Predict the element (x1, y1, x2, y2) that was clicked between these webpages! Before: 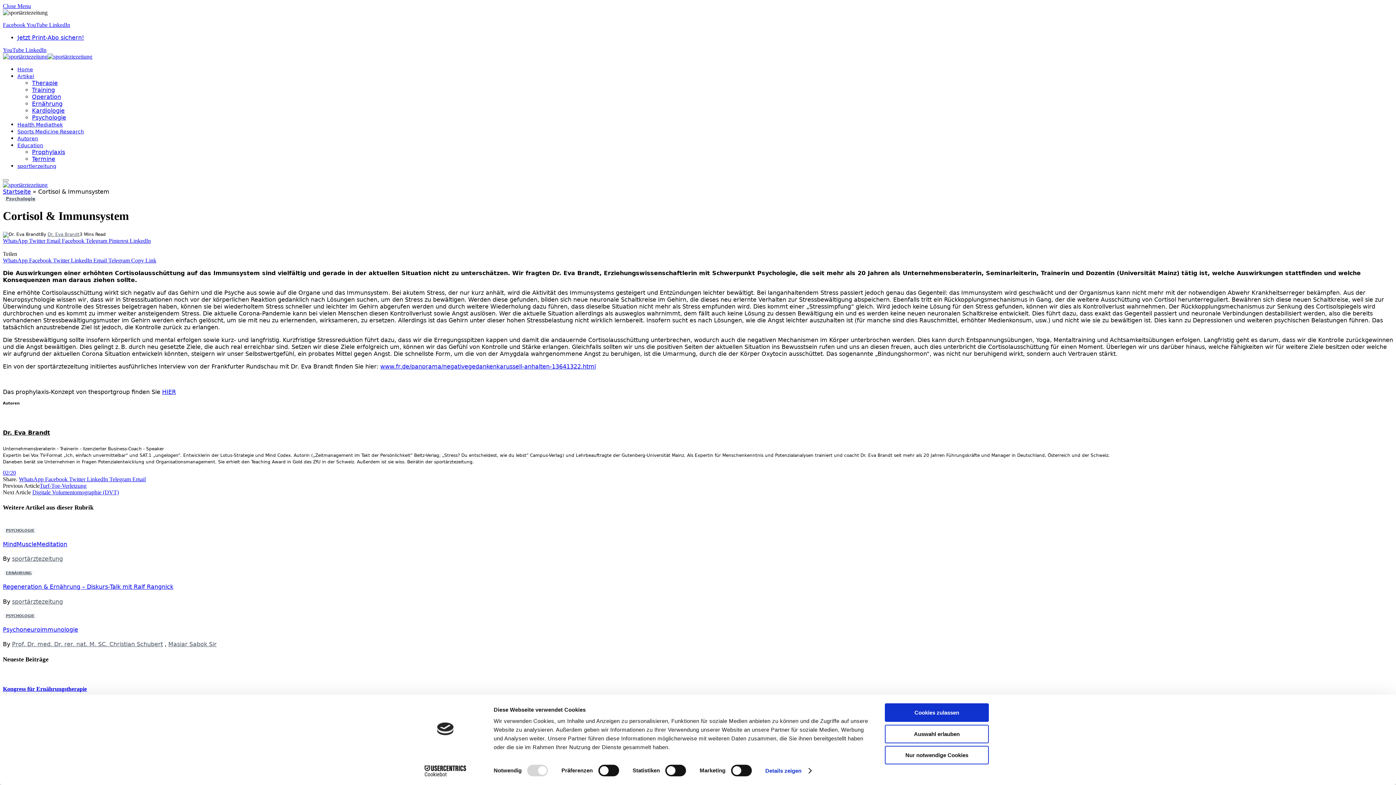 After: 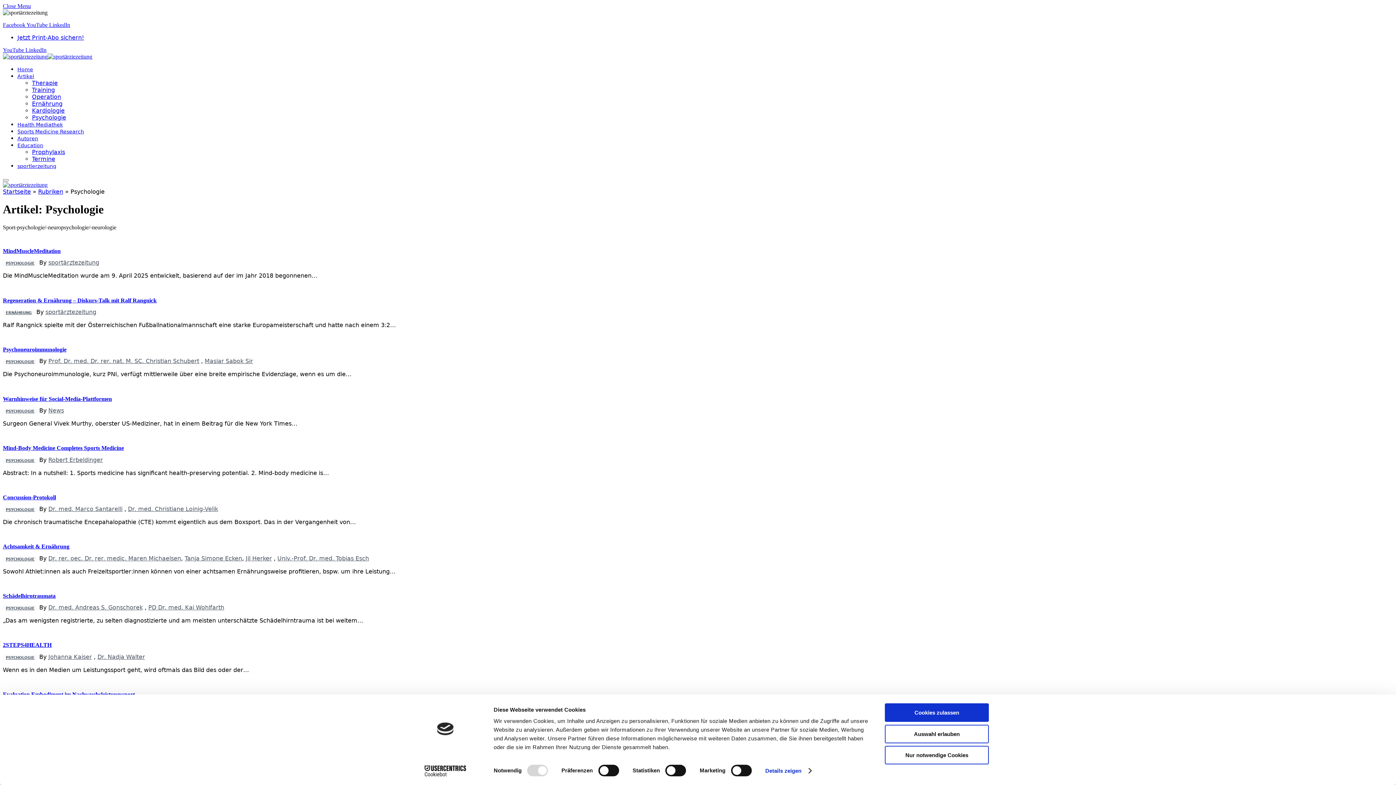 Action: label: Psychologie bbox: (32, 114, 1393, 121)